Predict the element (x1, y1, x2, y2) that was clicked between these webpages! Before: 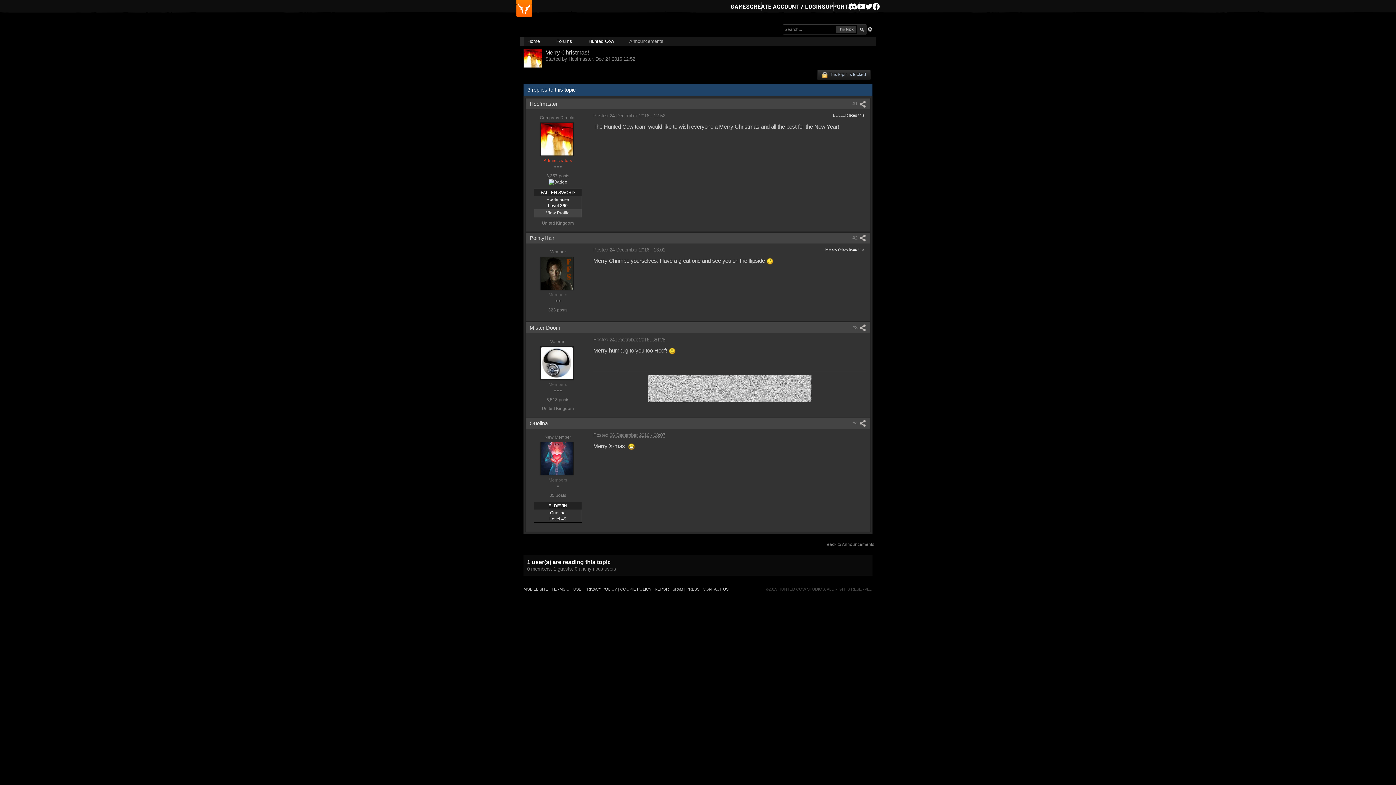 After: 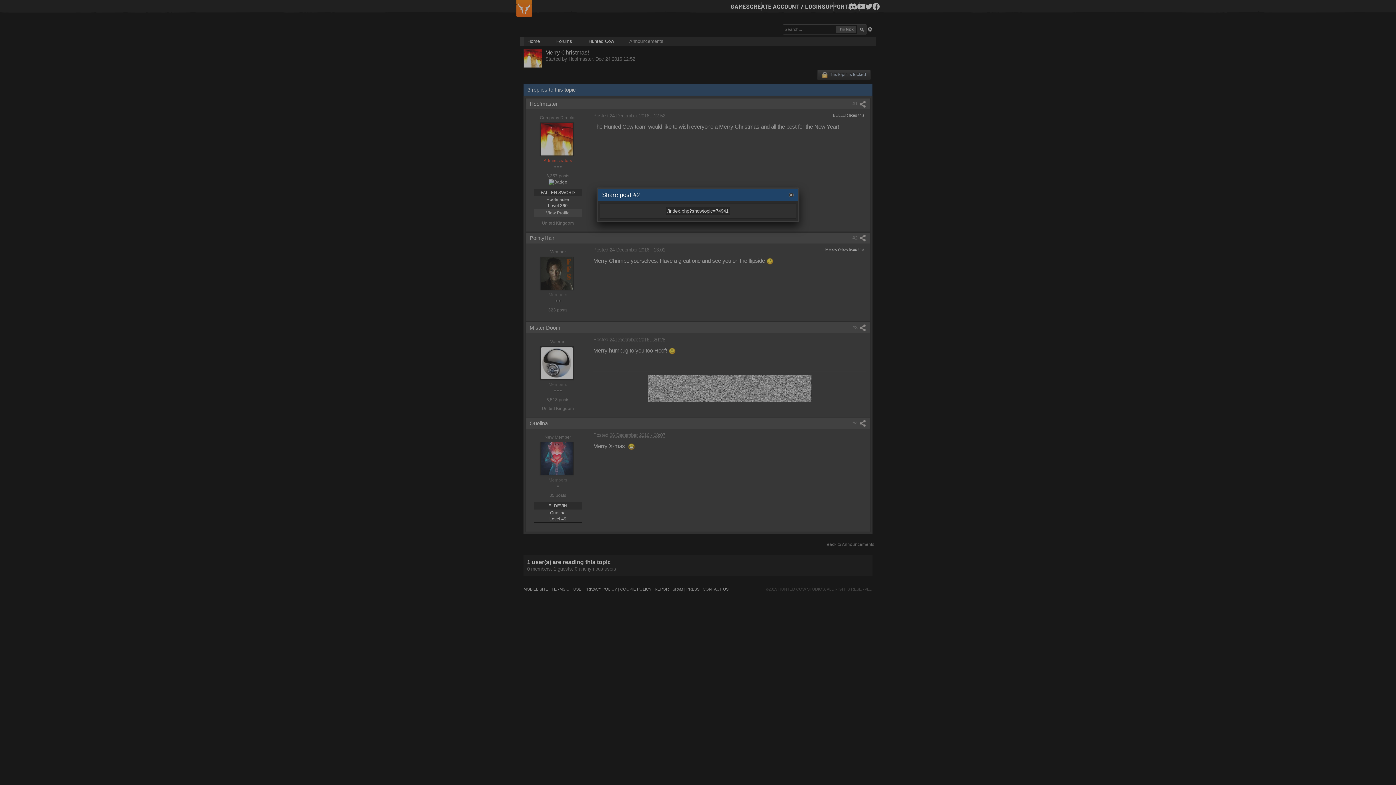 Action: label: #2  bbox: (852, 235, 866, 240)